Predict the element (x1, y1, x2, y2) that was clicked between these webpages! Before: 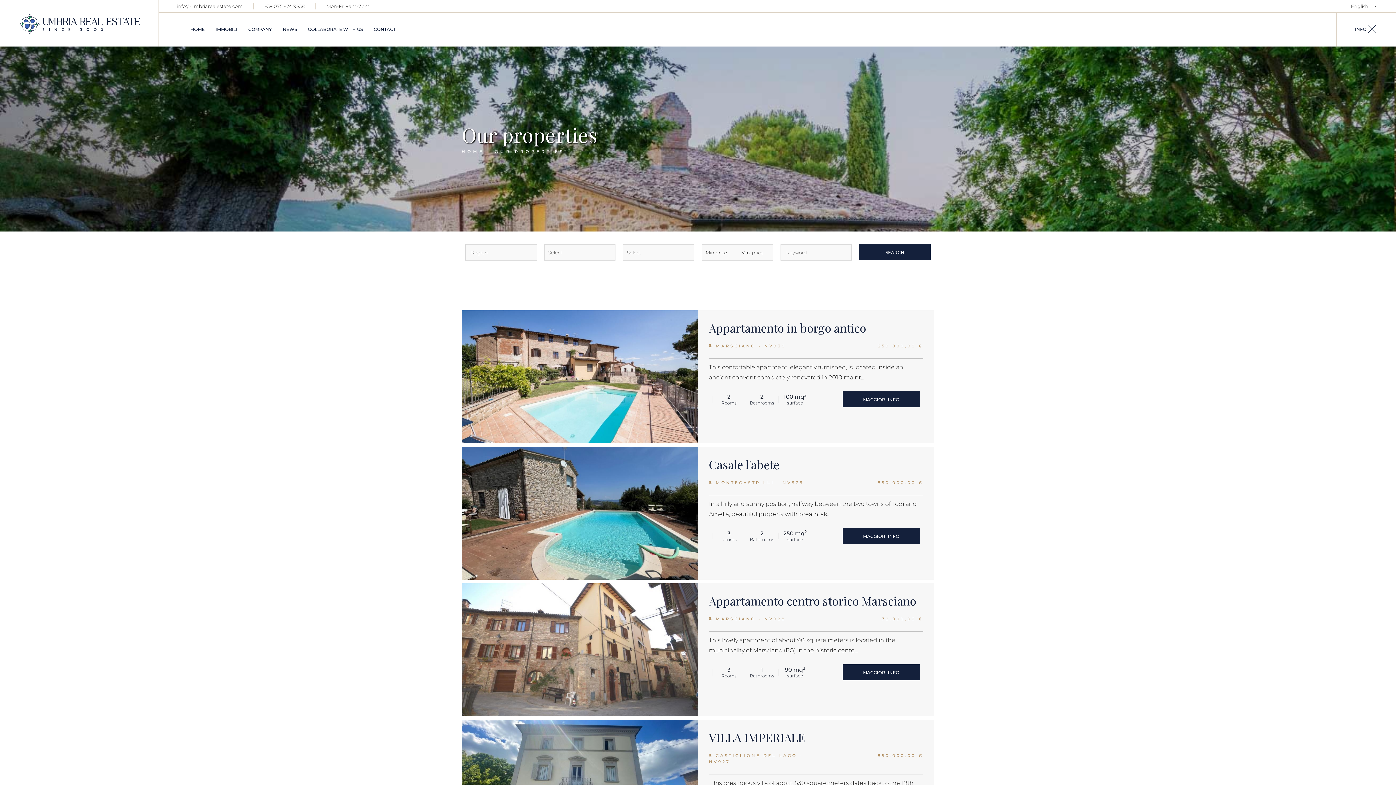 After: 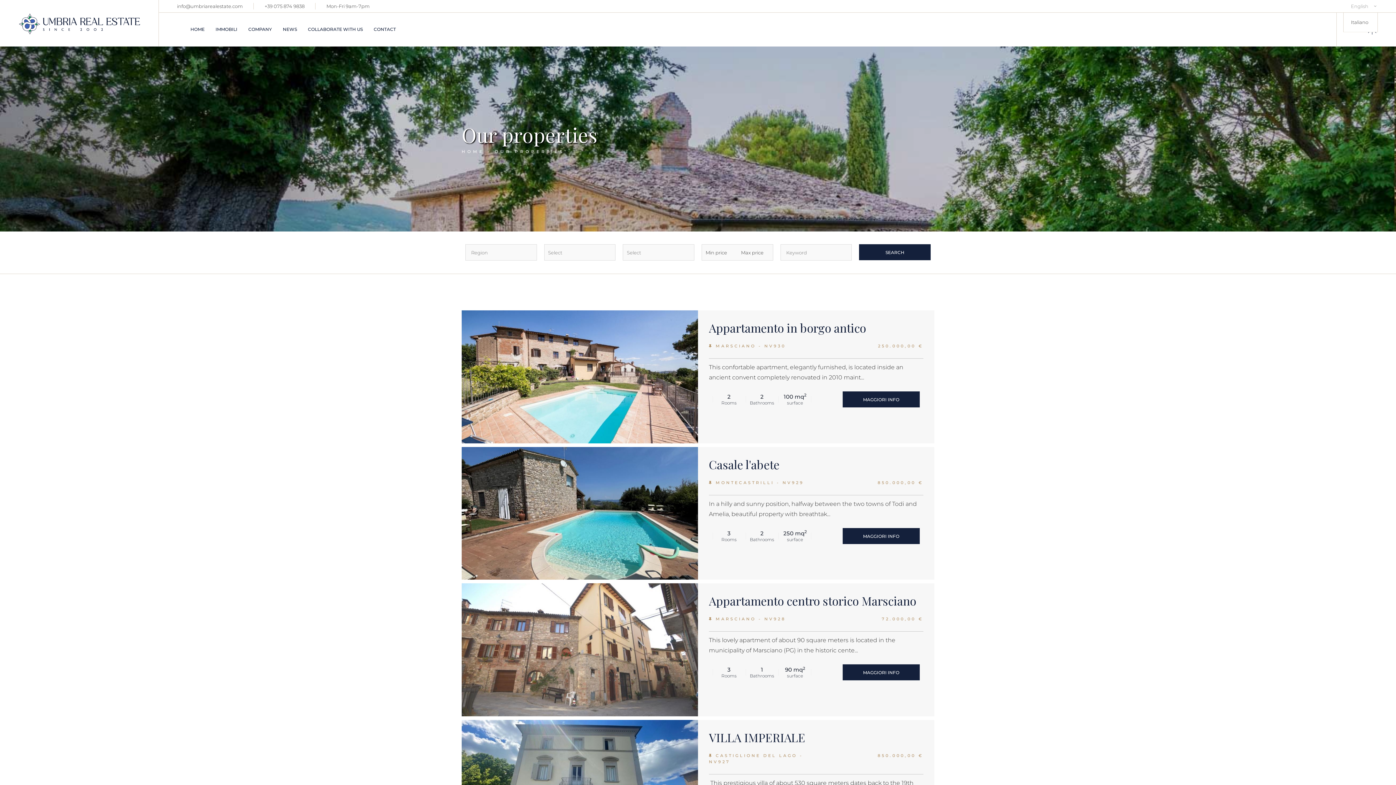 Action: bbox: (1350, 0, 1378, 12) label: English